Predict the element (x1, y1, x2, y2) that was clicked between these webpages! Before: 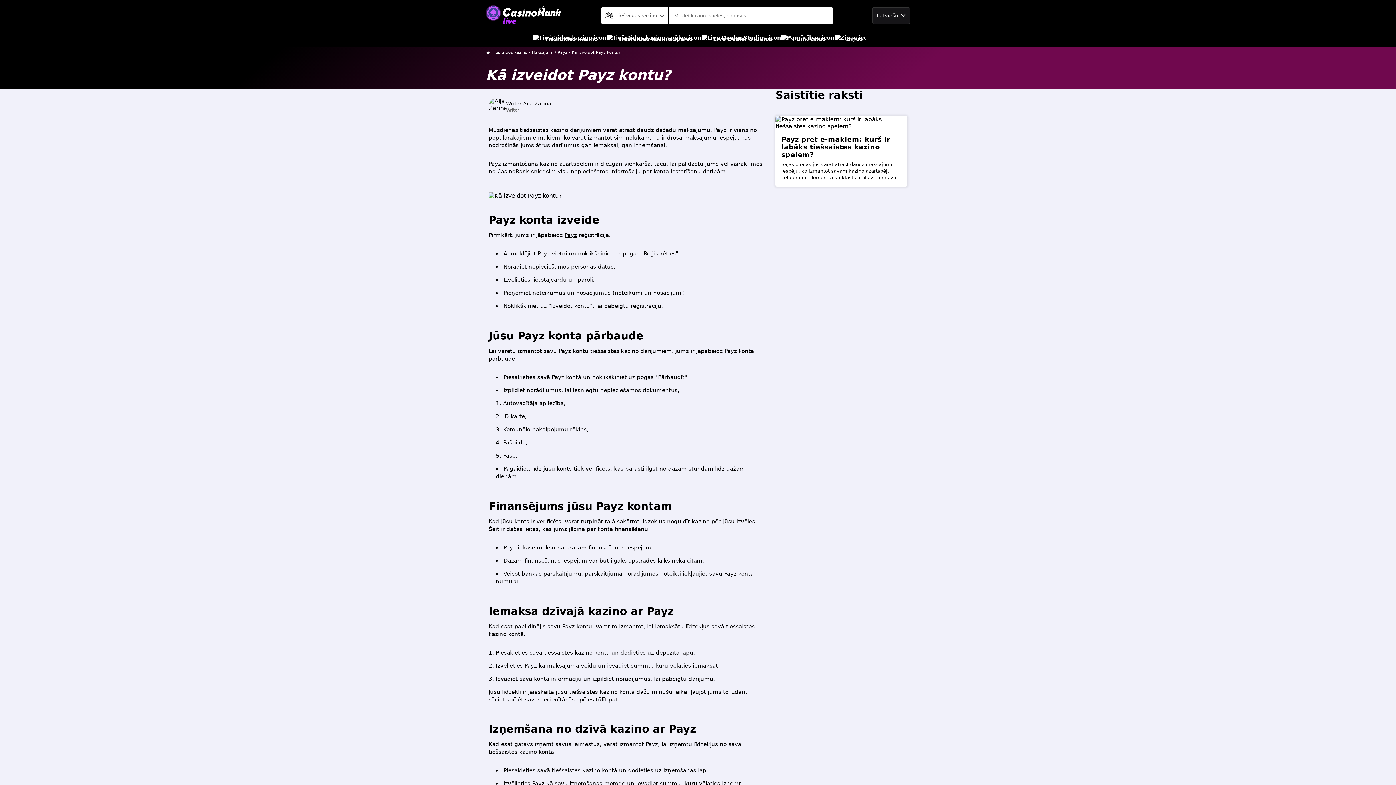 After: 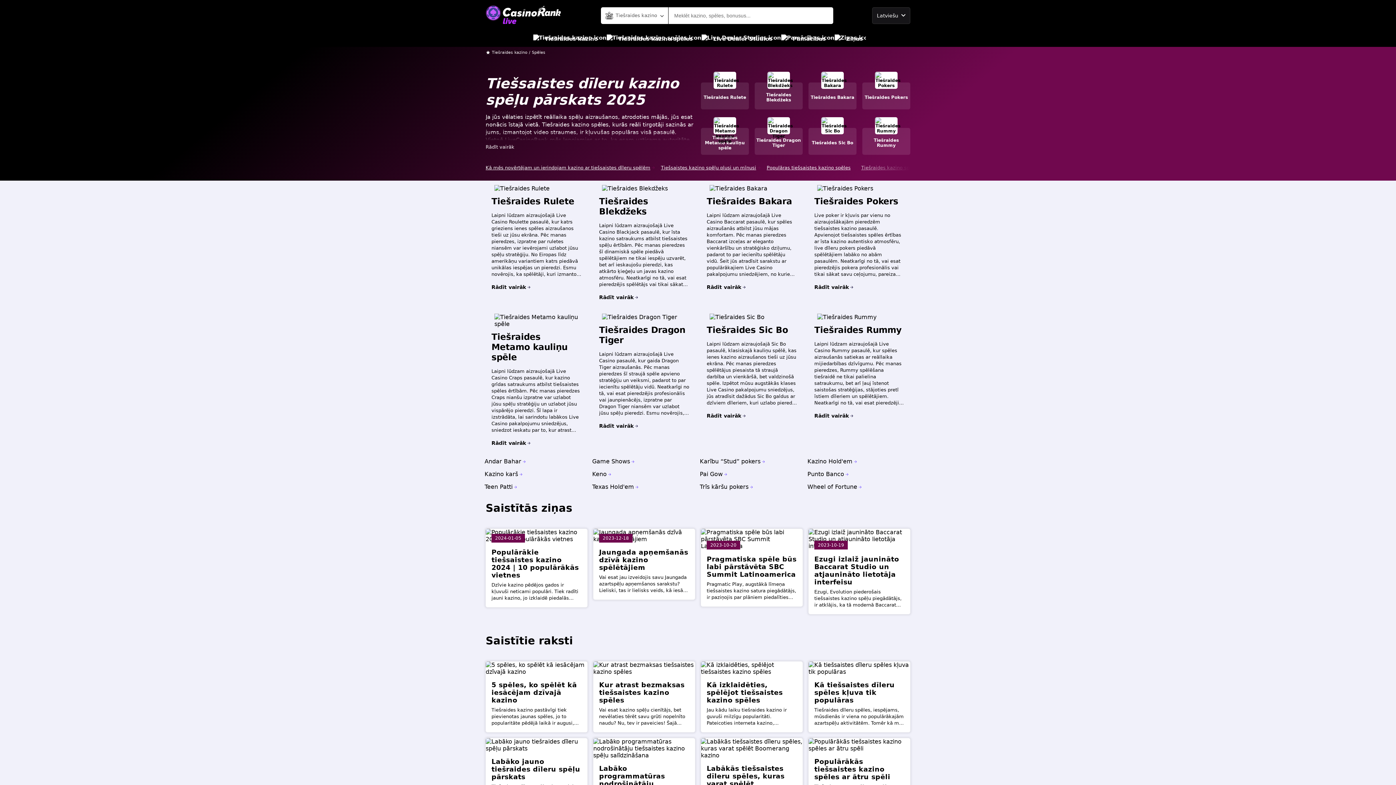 Action: label: Tiešraides kazino spēles bbox: (606, 30, 692, 46)